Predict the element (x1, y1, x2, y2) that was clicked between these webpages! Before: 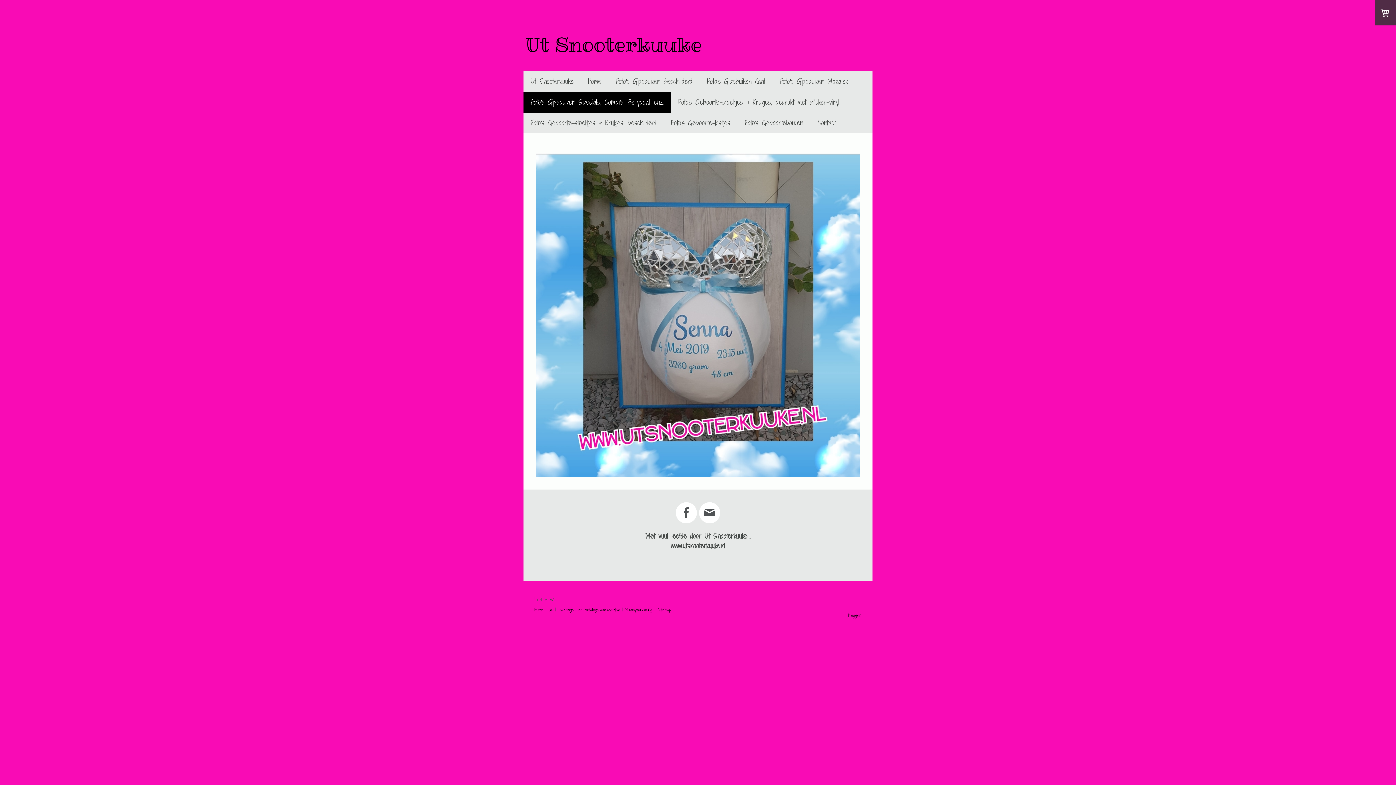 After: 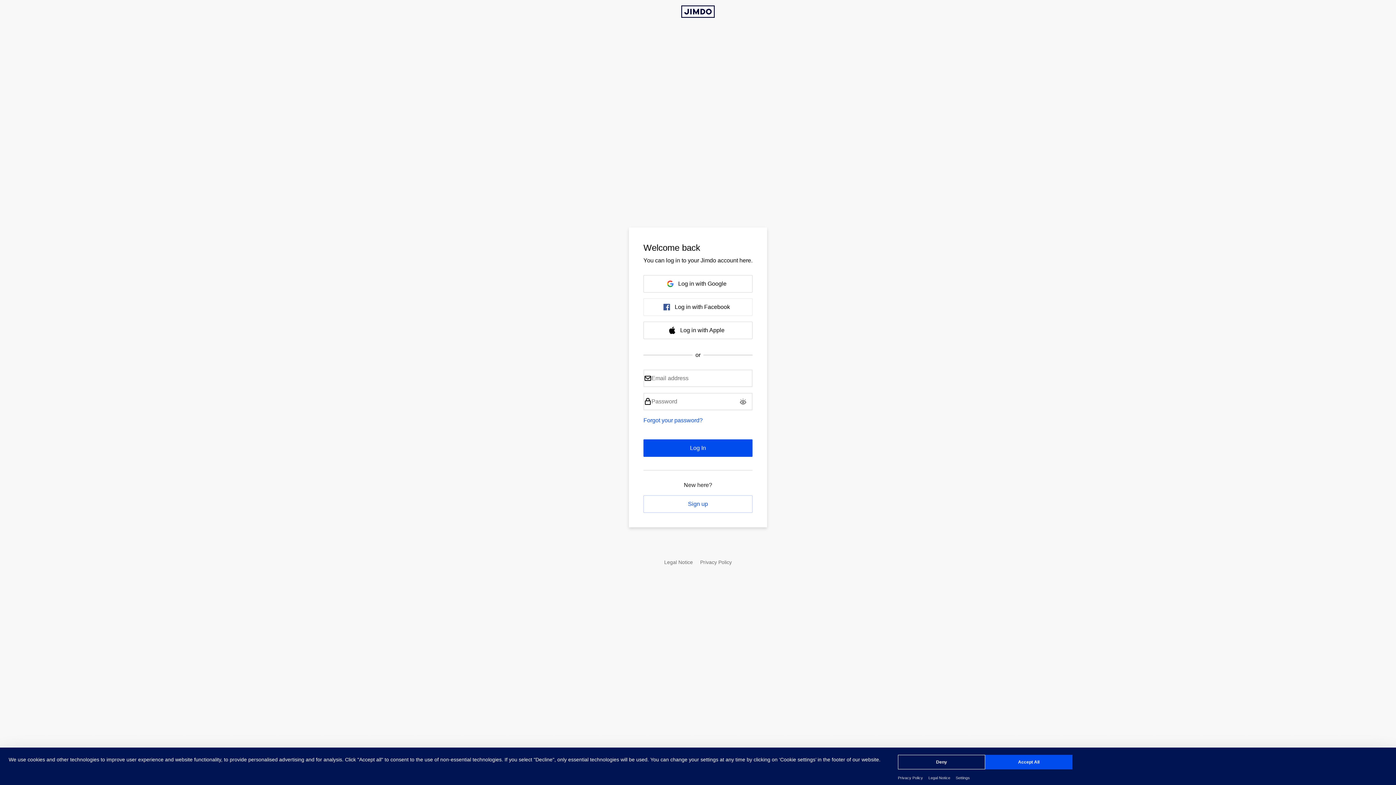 Action: bbox: (848, 612, 861, 618) label: Inloggen